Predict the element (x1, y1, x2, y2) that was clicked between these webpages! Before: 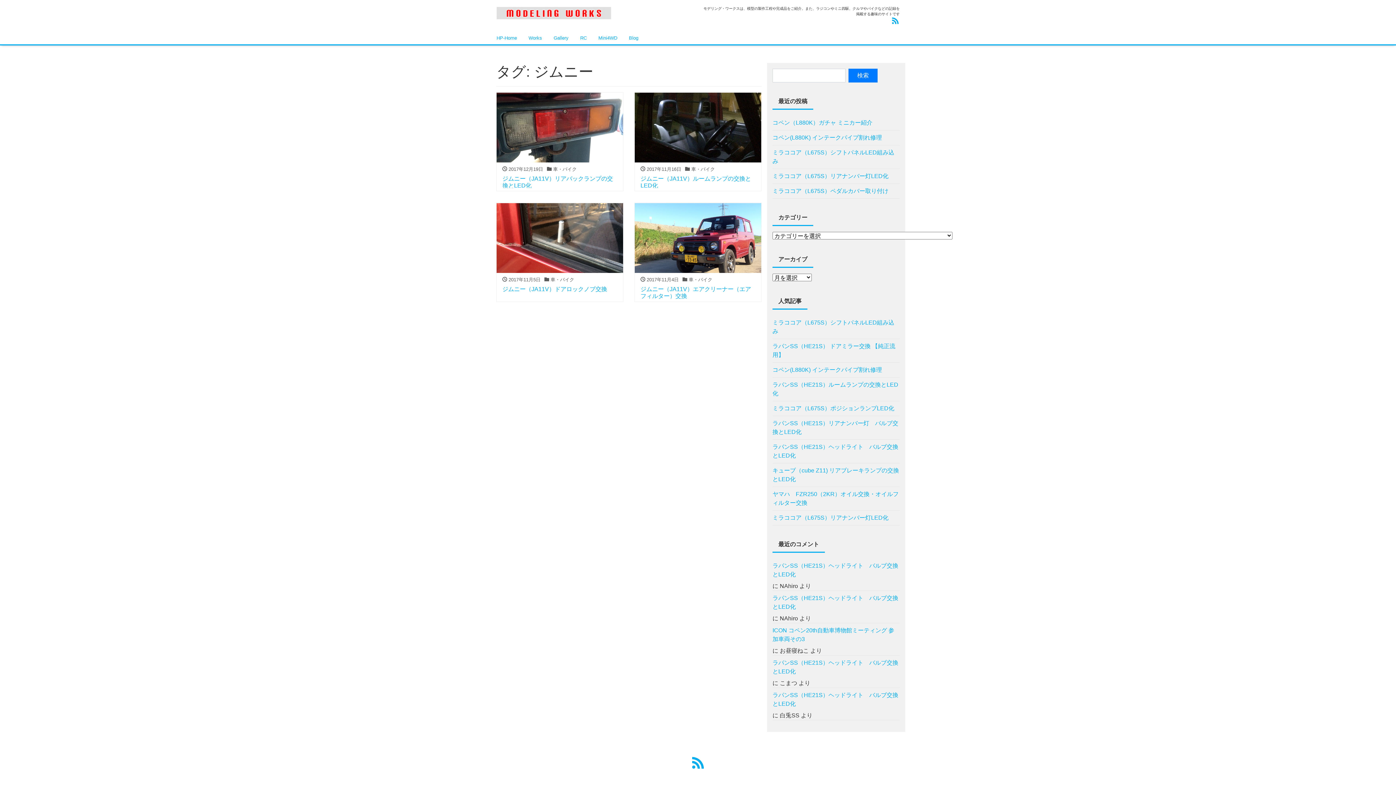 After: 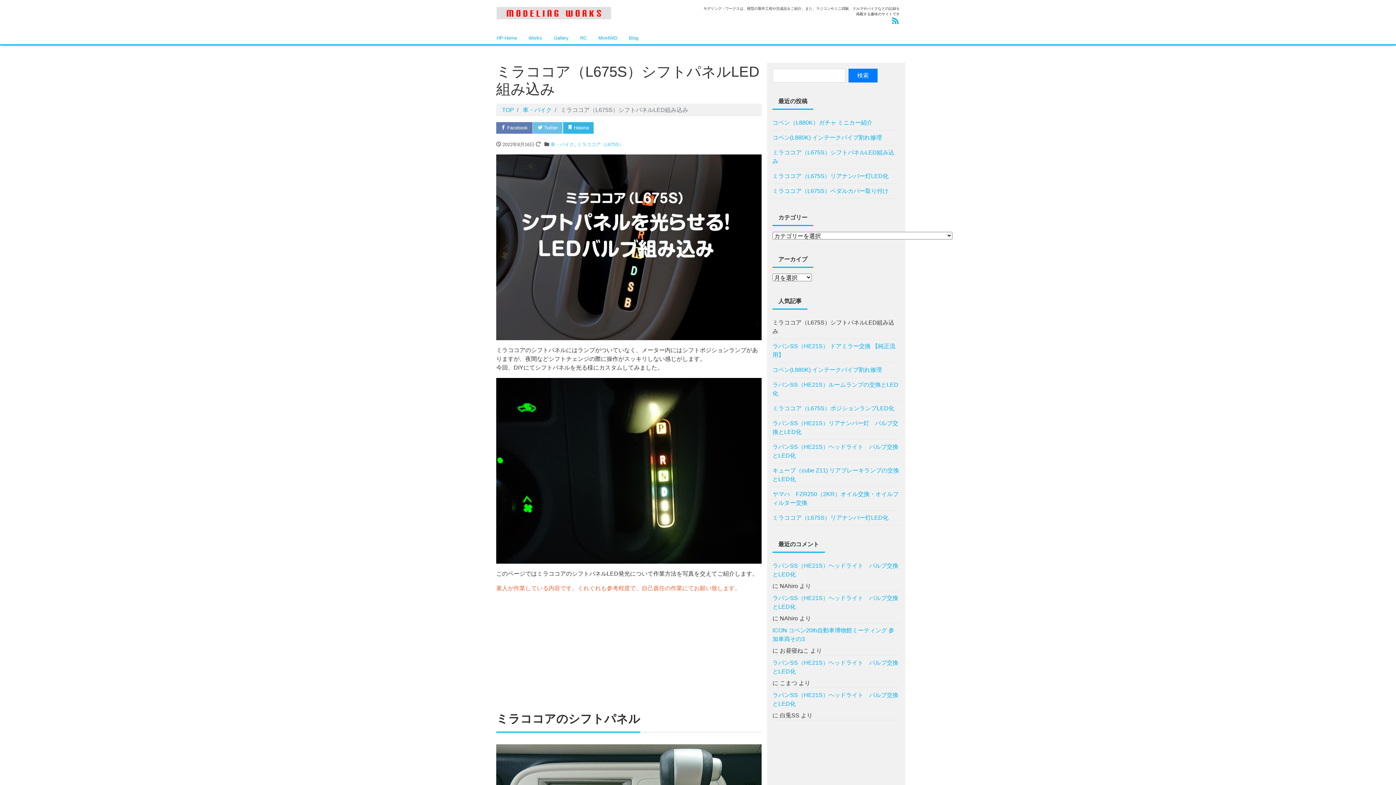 Action: bbox: (772, 315, 900, 338) label: ミラココア（L675S）シフトパネルLED組み込み